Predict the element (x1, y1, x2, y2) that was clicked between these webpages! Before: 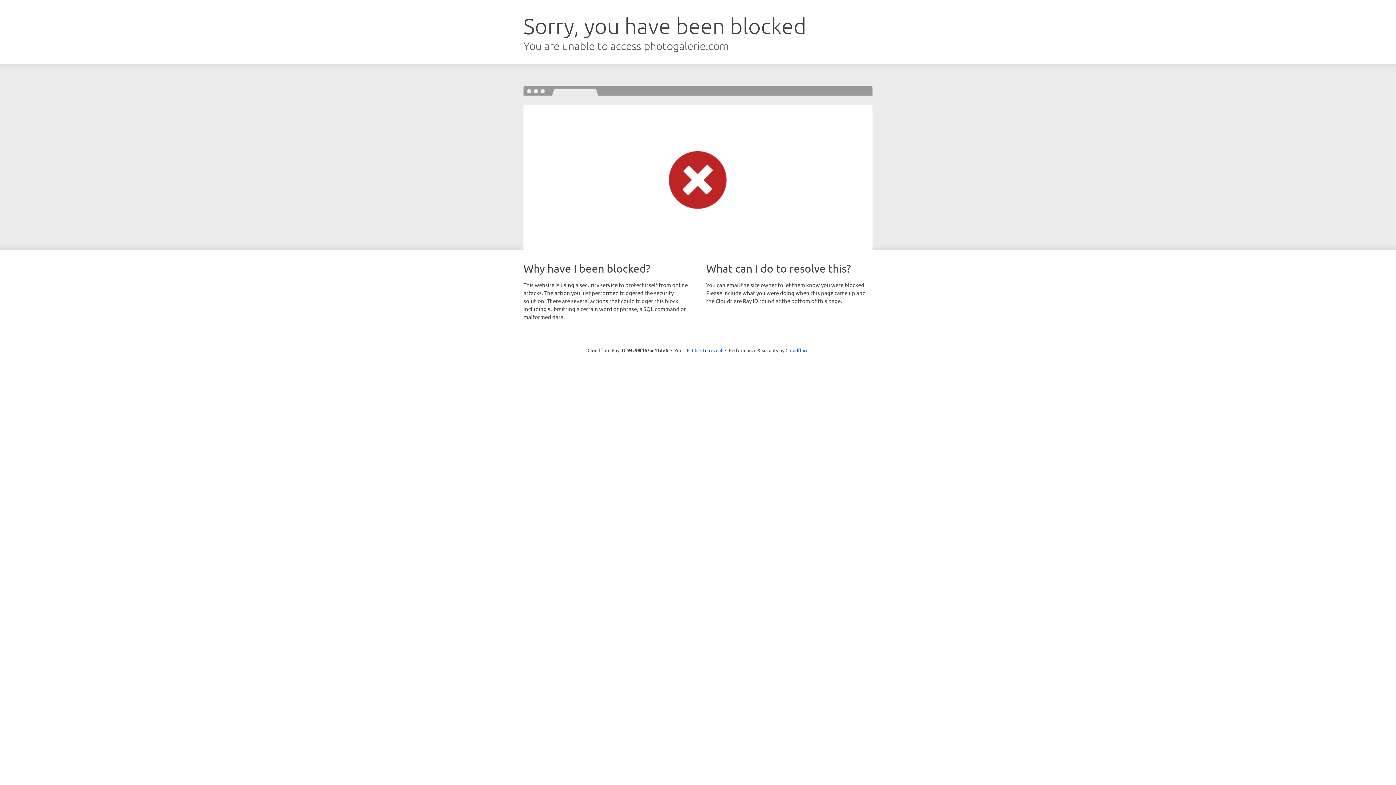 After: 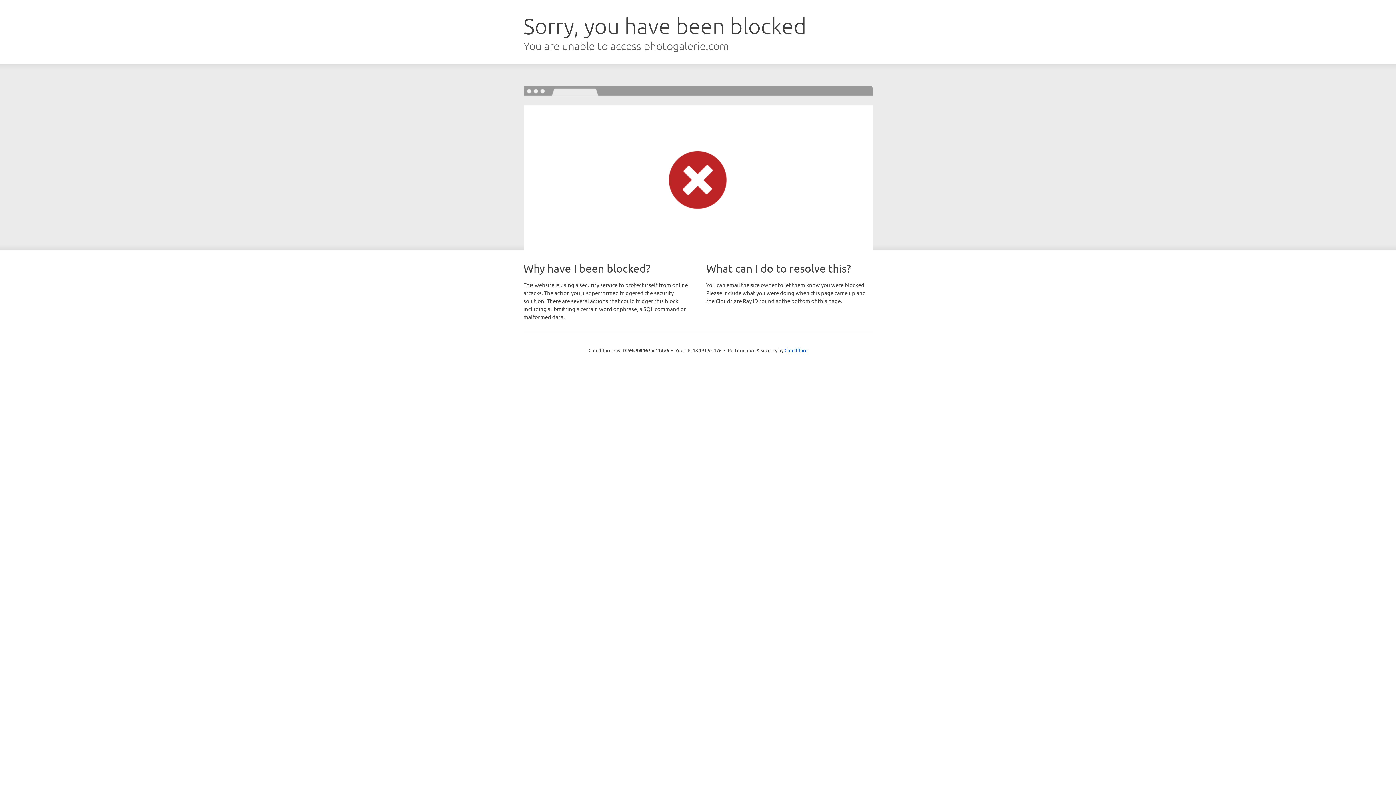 Action: bbox: (692, 346, 722, 353) label: Click to reveal